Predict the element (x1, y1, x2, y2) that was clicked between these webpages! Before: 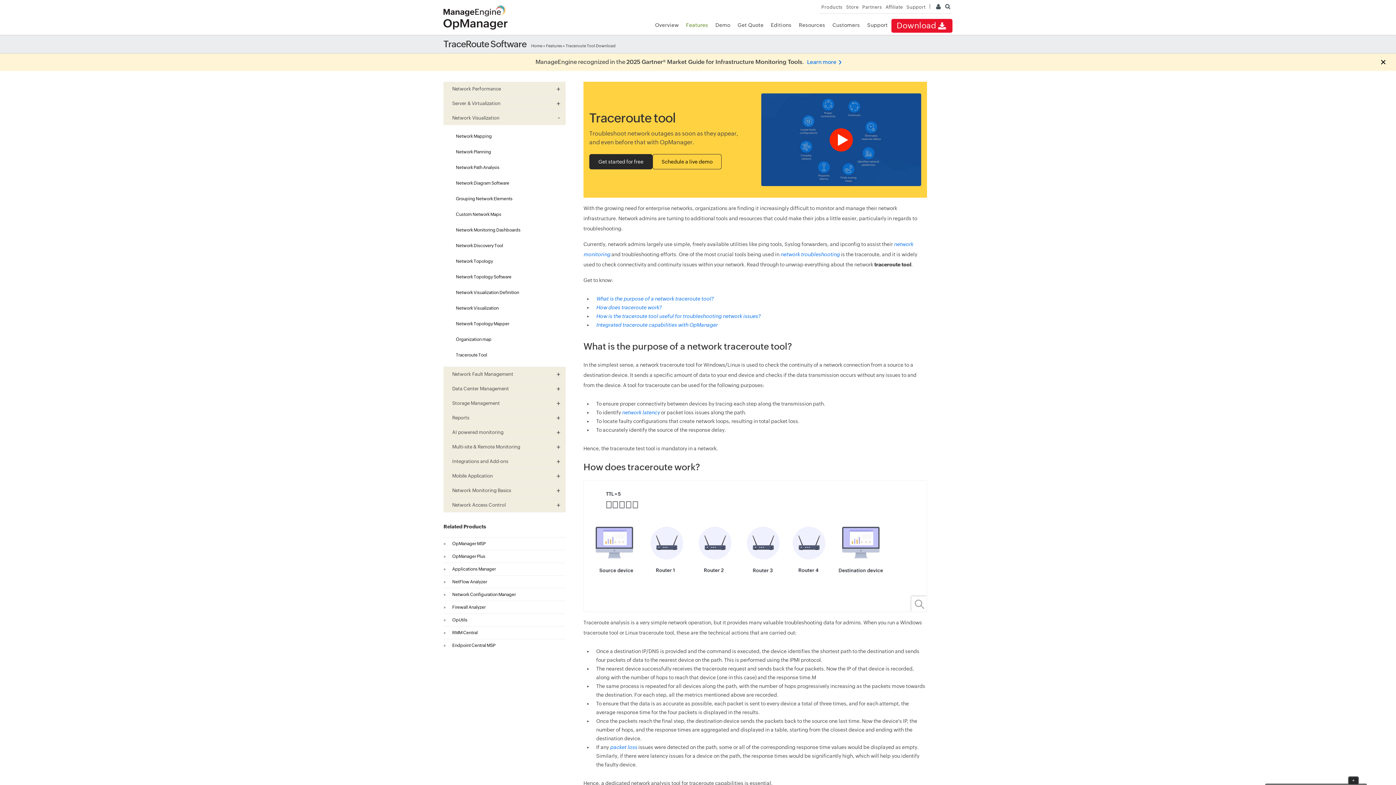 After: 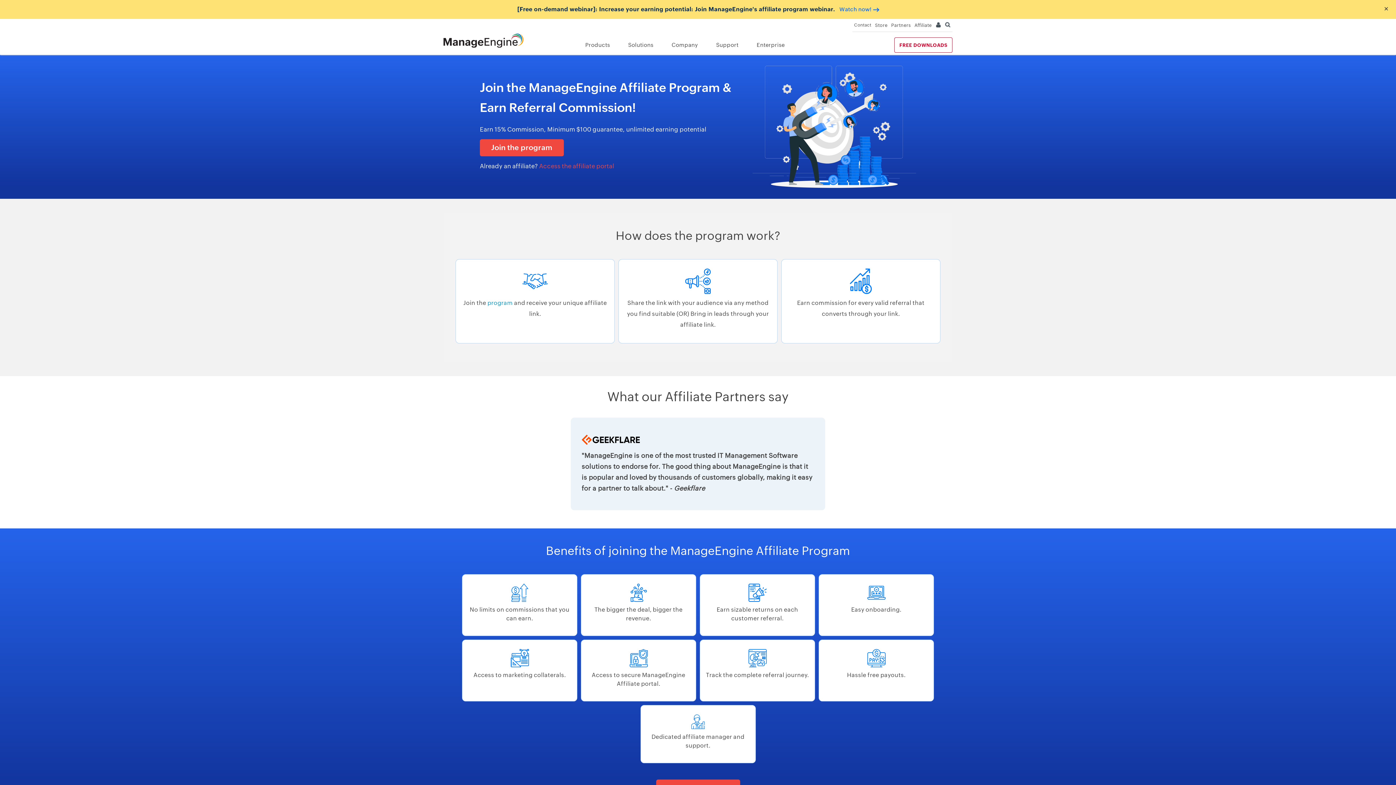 Action: label: Affiliate bbox: (885, 4, 903, 9)